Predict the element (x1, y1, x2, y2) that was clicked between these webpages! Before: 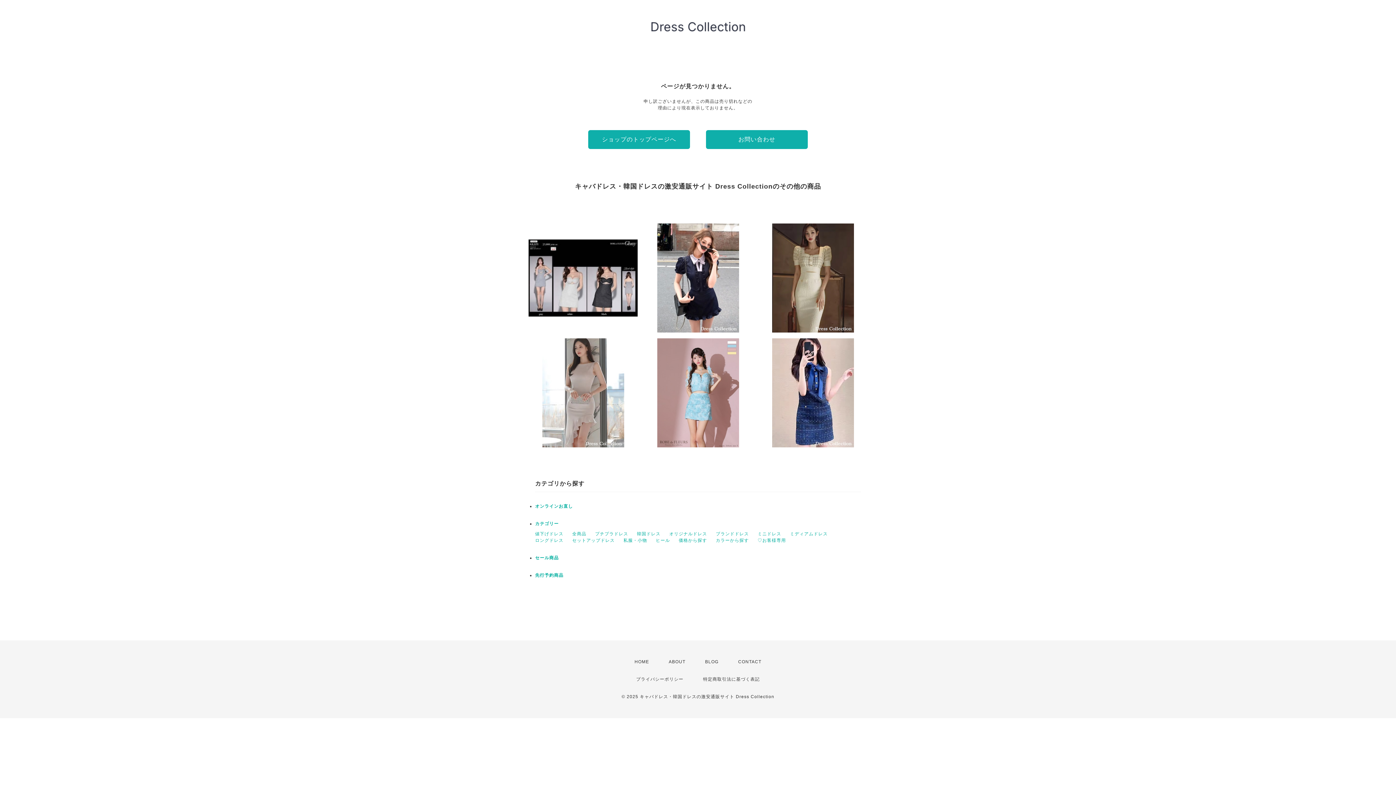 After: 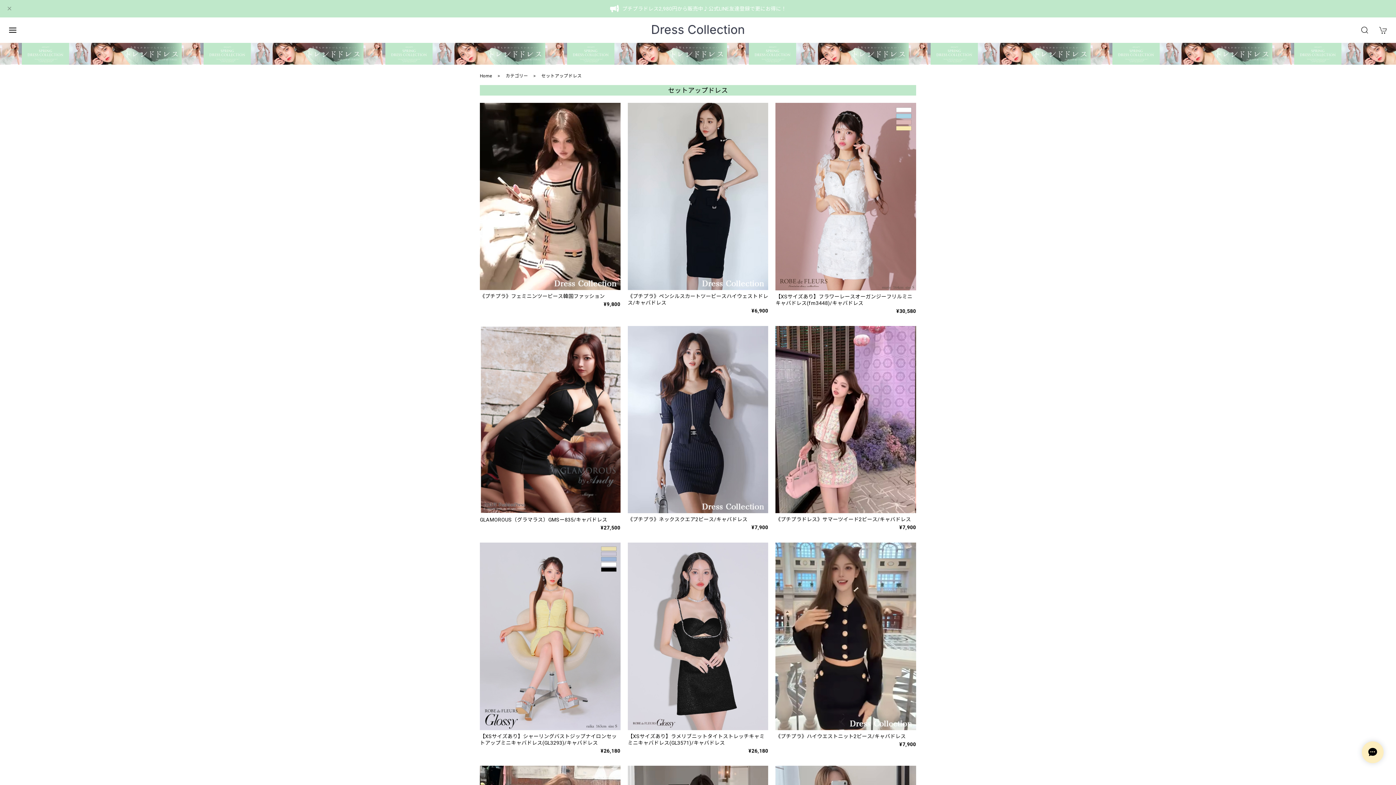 Action: label: セットアップドレス bbox: (572, 538, 614, 543)